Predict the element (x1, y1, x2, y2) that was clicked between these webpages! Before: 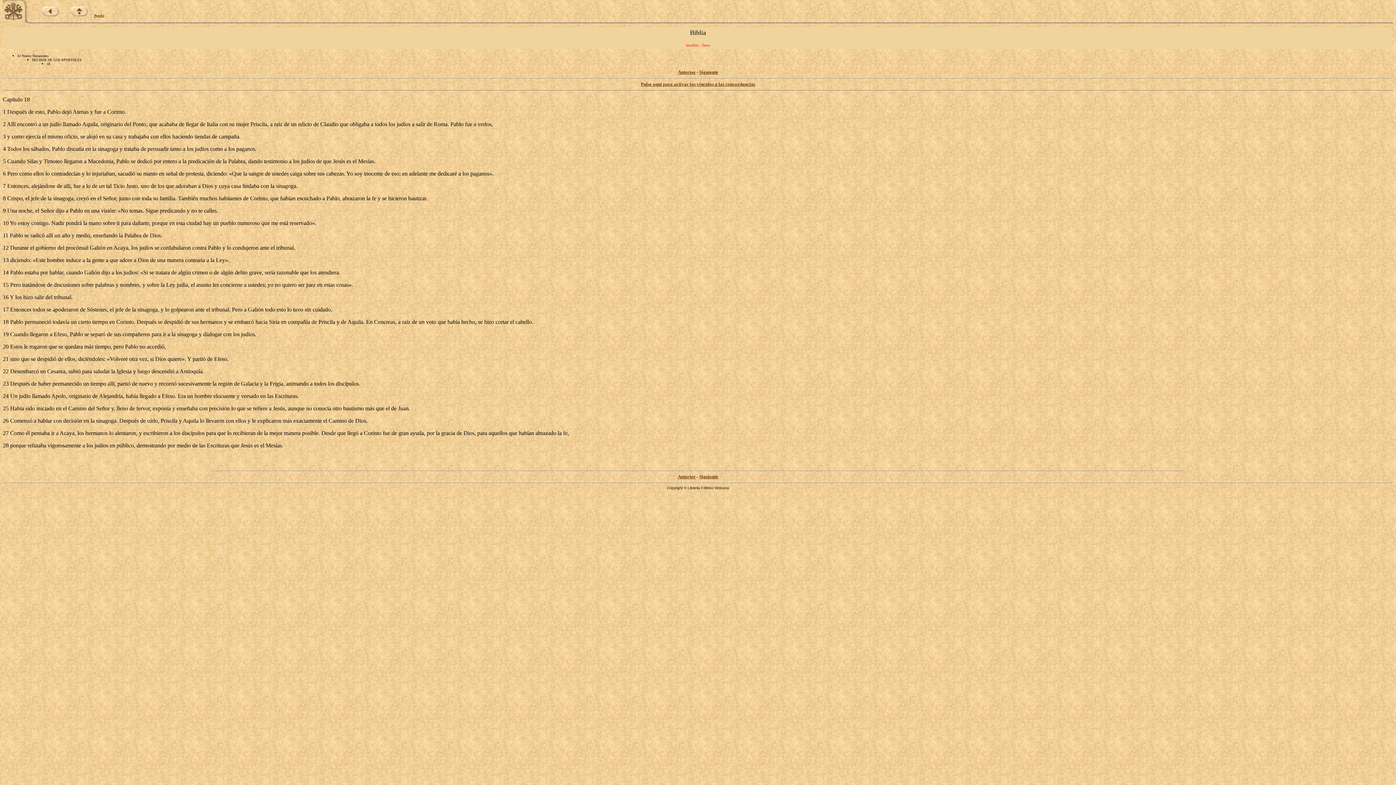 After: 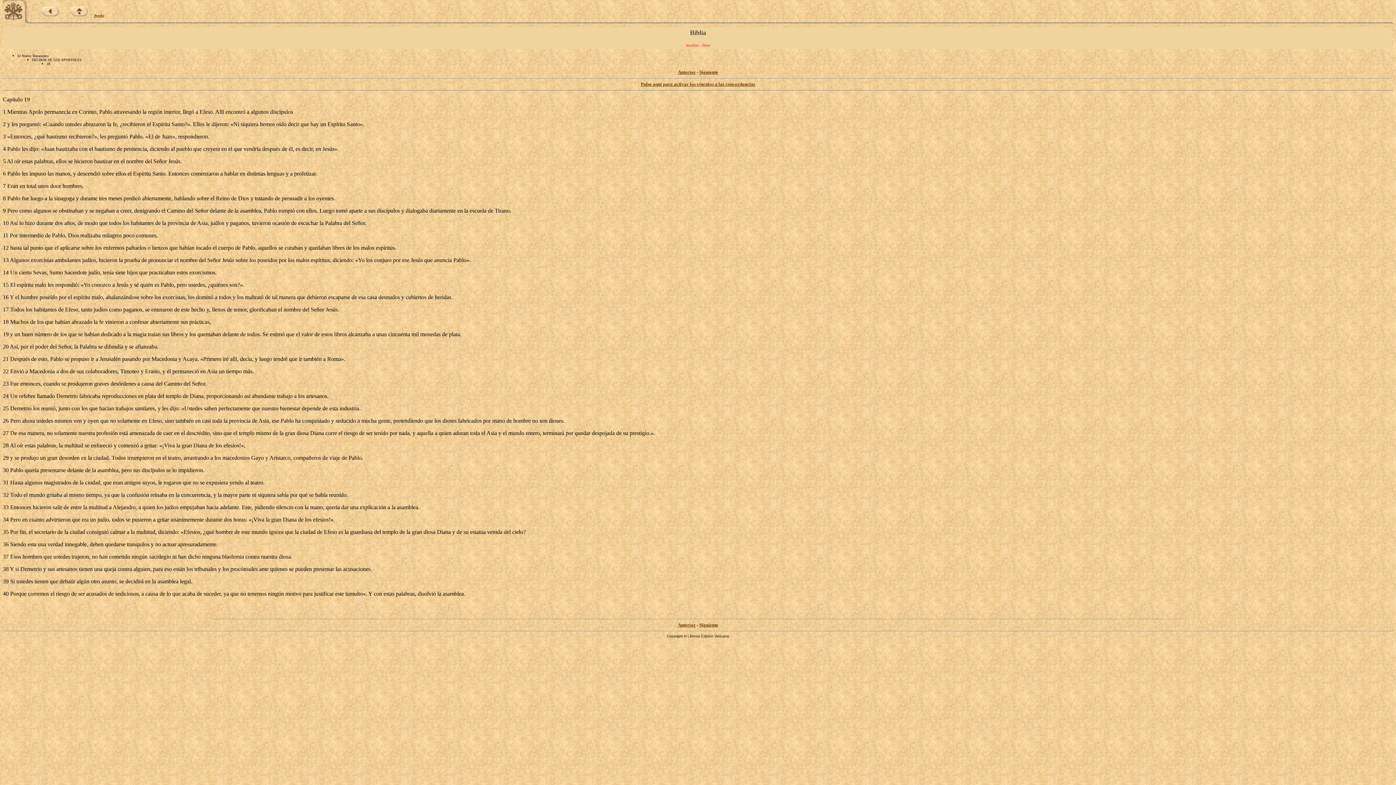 Action: label: Siguiente bbox: (699, 474, 718, 479)